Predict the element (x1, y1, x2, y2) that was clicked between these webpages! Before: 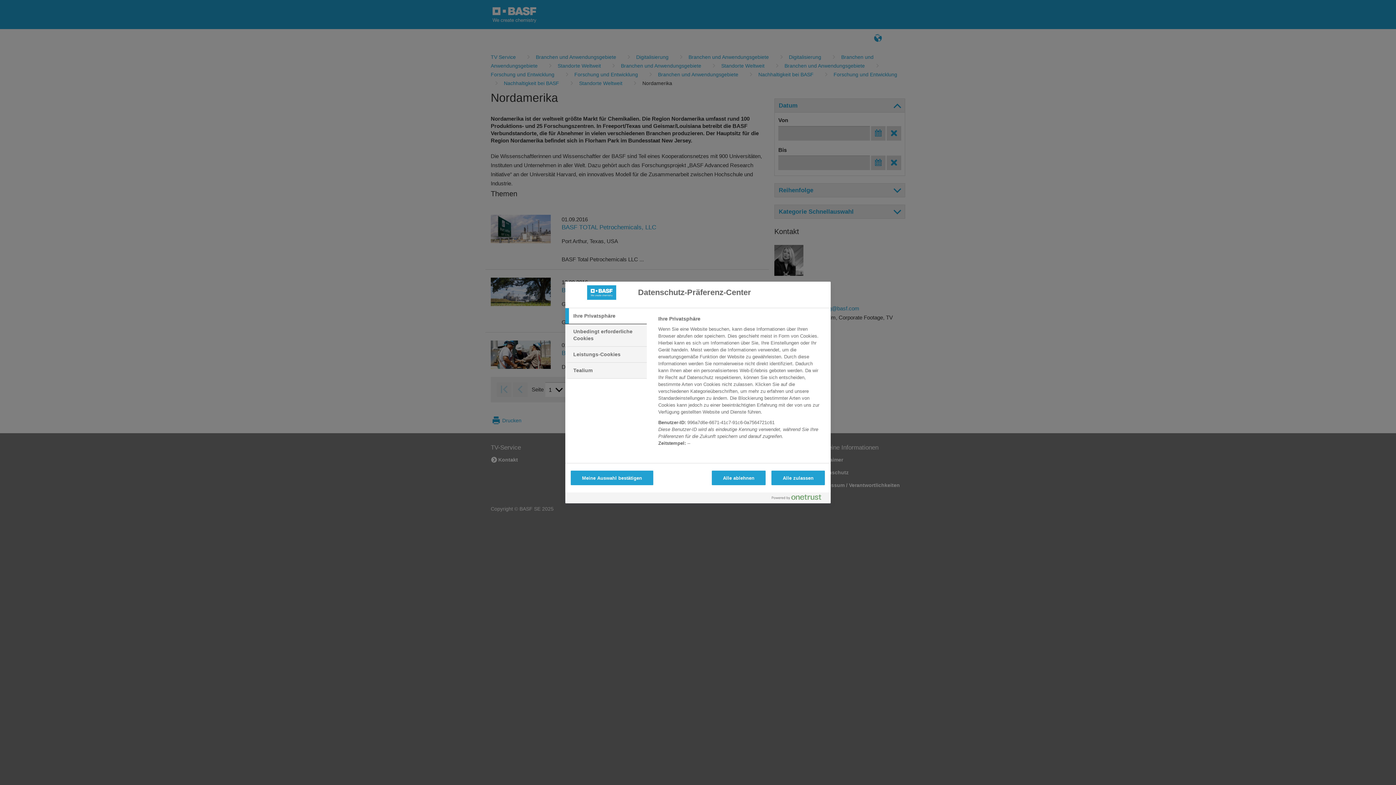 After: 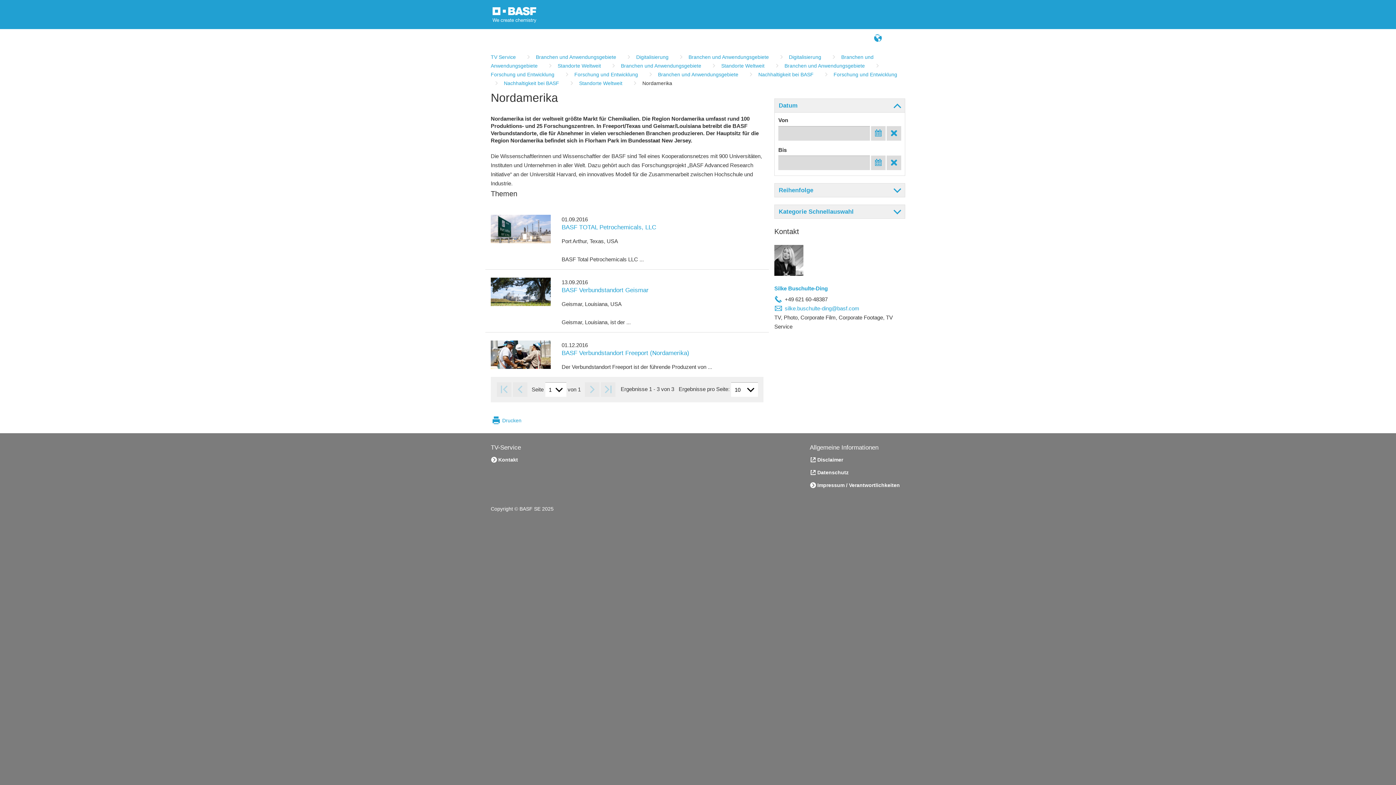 Action: label: Alle ablehnen bbox: (711, 470, 765, 485)